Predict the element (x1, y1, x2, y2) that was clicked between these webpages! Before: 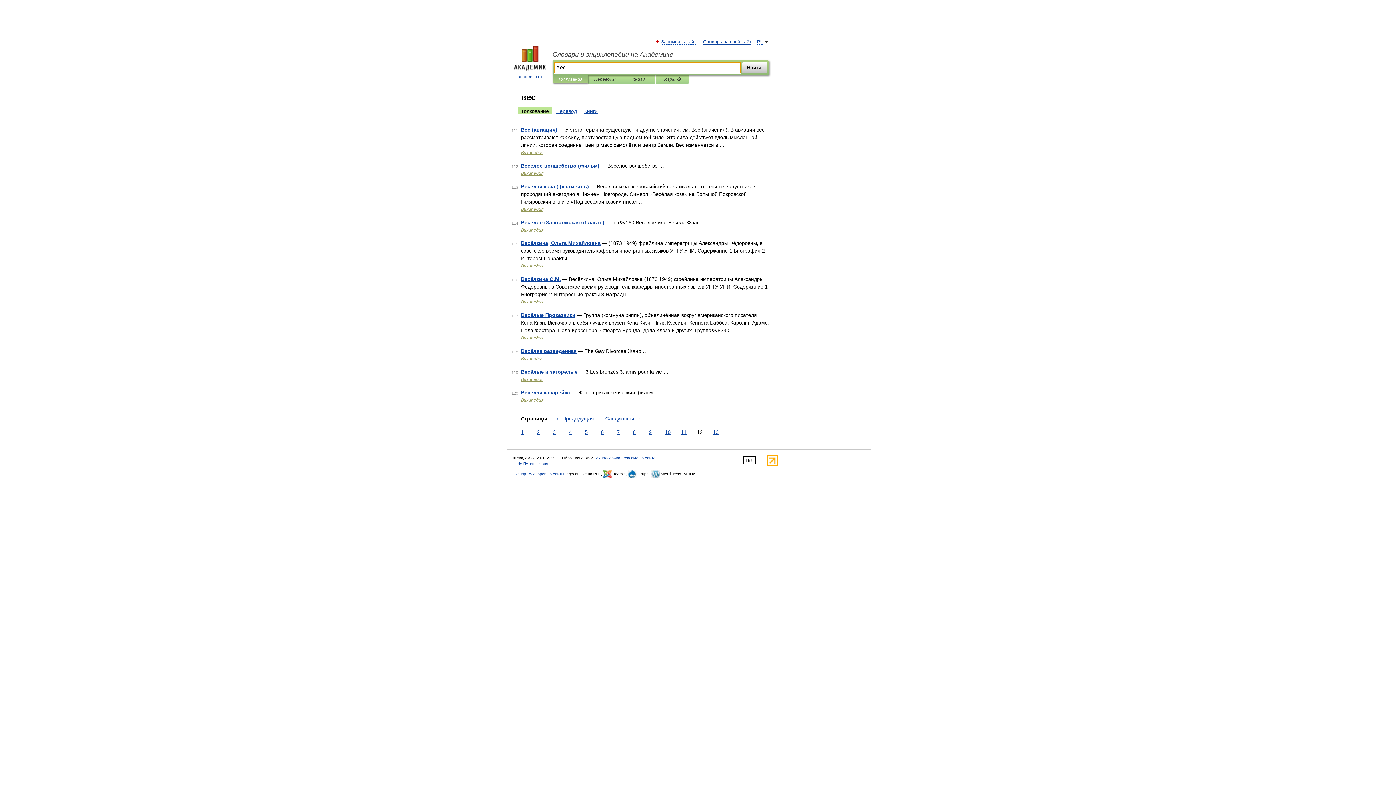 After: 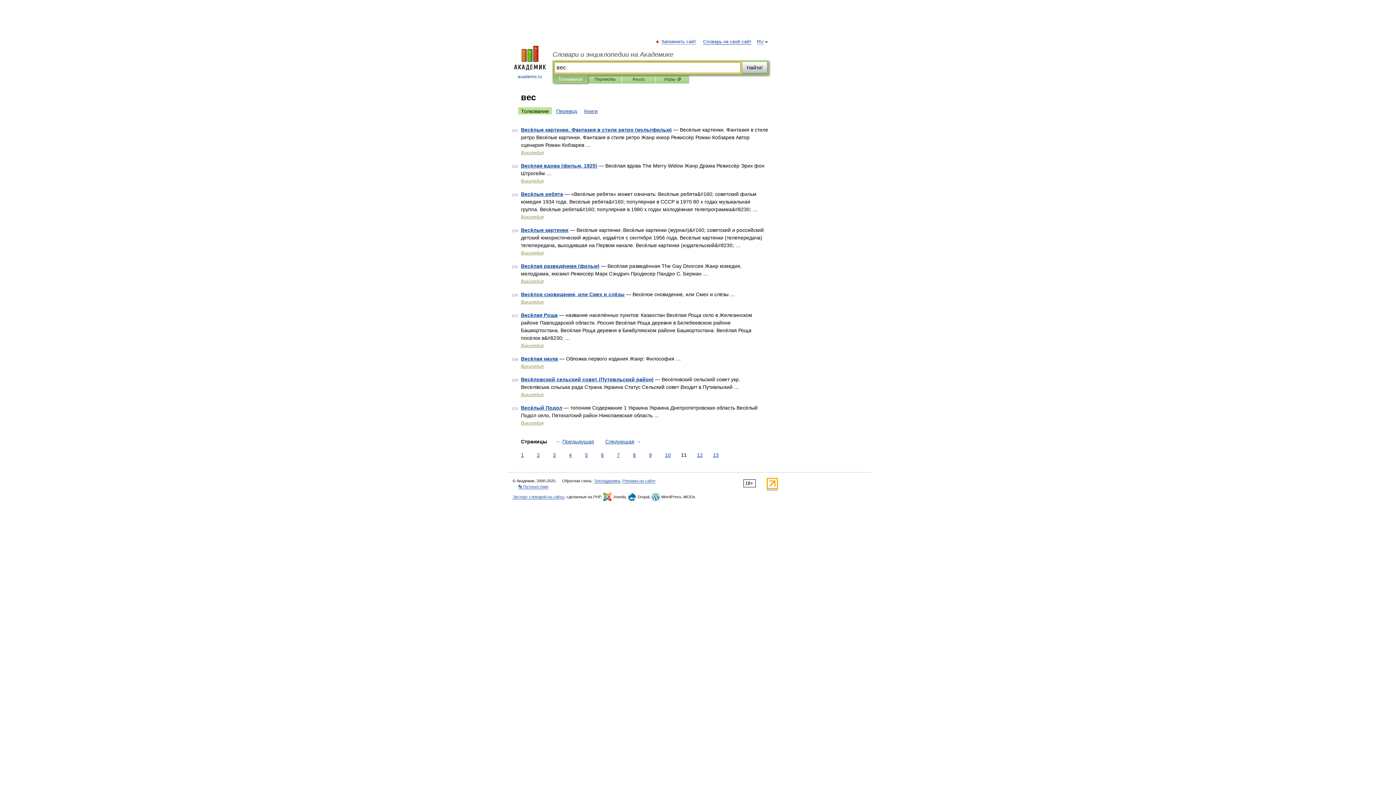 Action: bbox: (679, 428, 688, 436) label: 11